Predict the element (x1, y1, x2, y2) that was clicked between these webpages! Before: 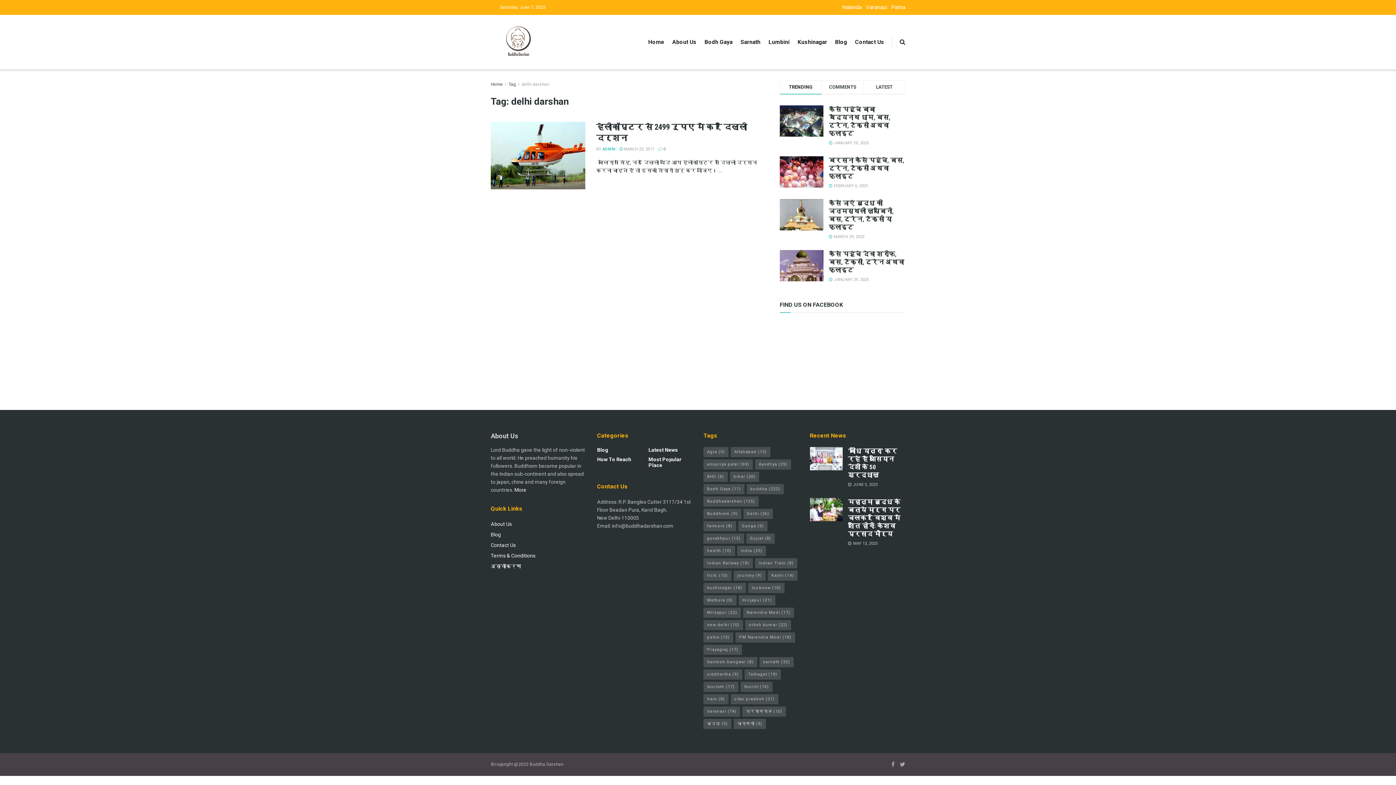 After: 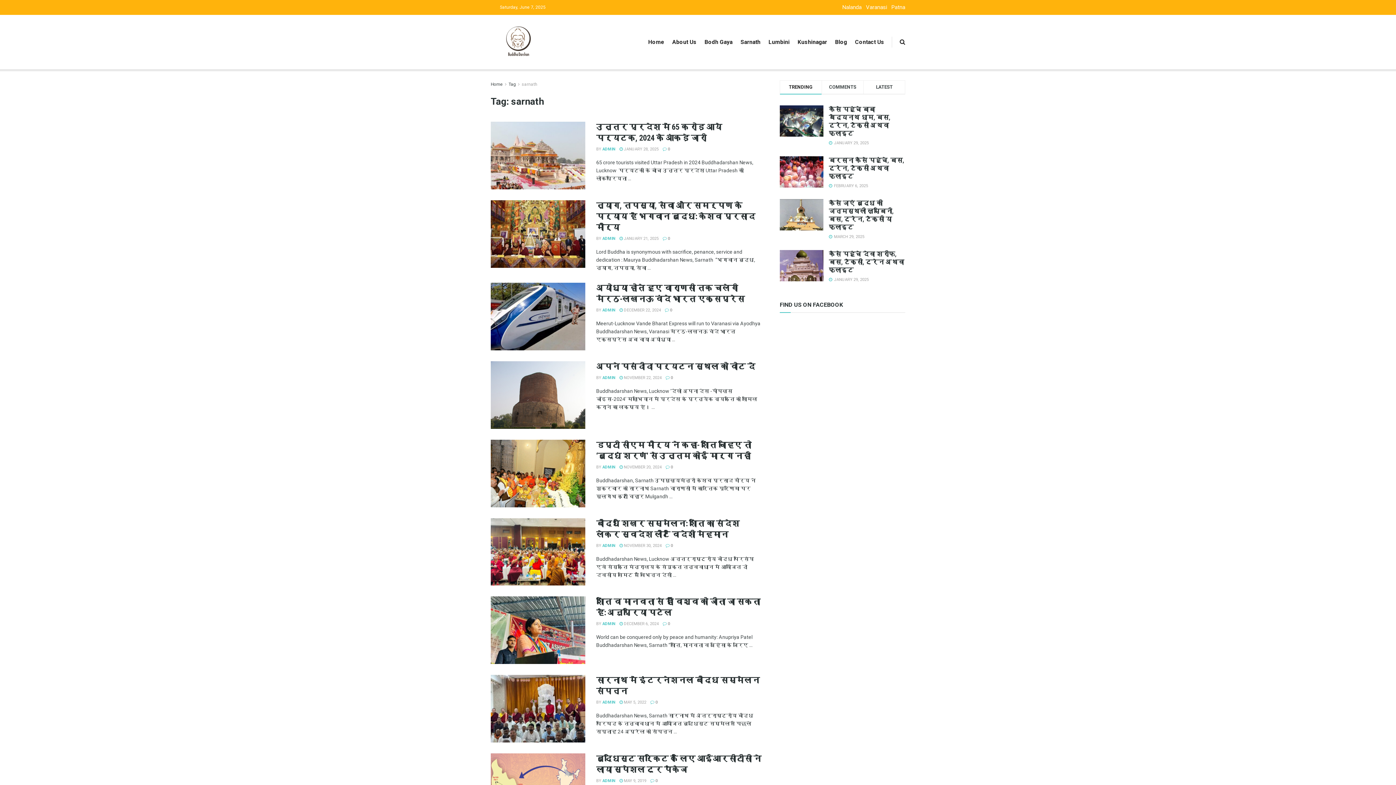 Action: label: sarnath (32 items) bbox: (759, 657, 793, 667)